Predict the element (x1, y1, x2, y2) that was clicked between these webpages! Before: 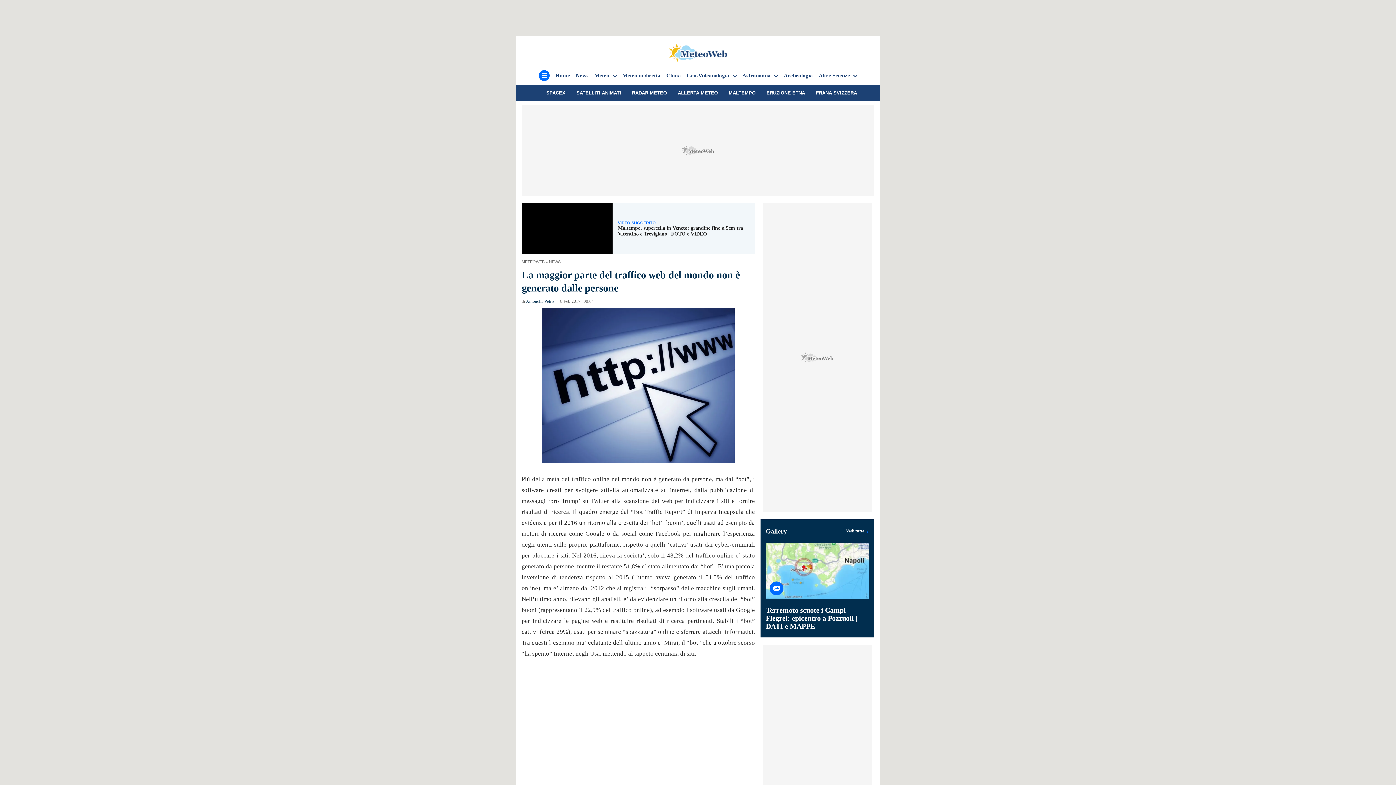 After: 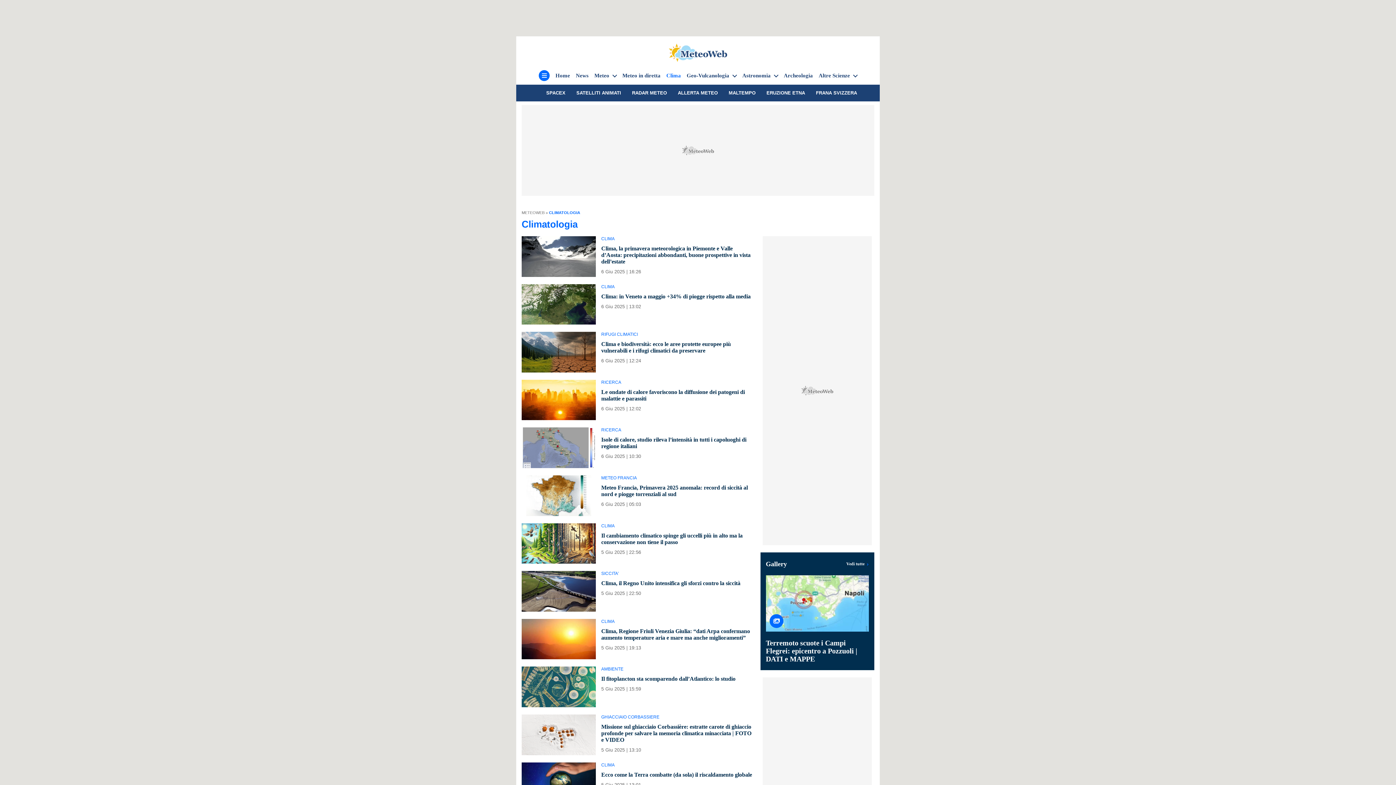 Action: bbox: (666, 71, 681, 79) label: Clima